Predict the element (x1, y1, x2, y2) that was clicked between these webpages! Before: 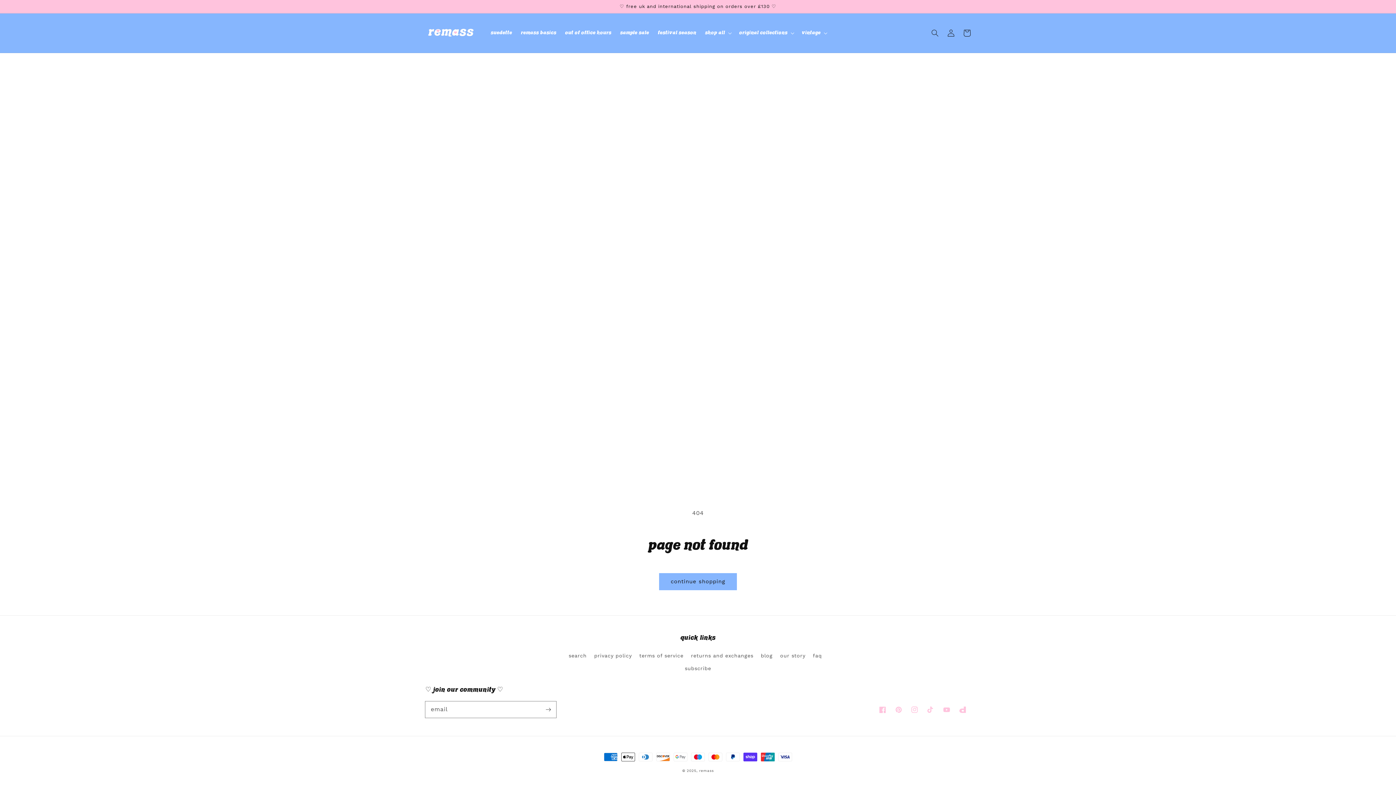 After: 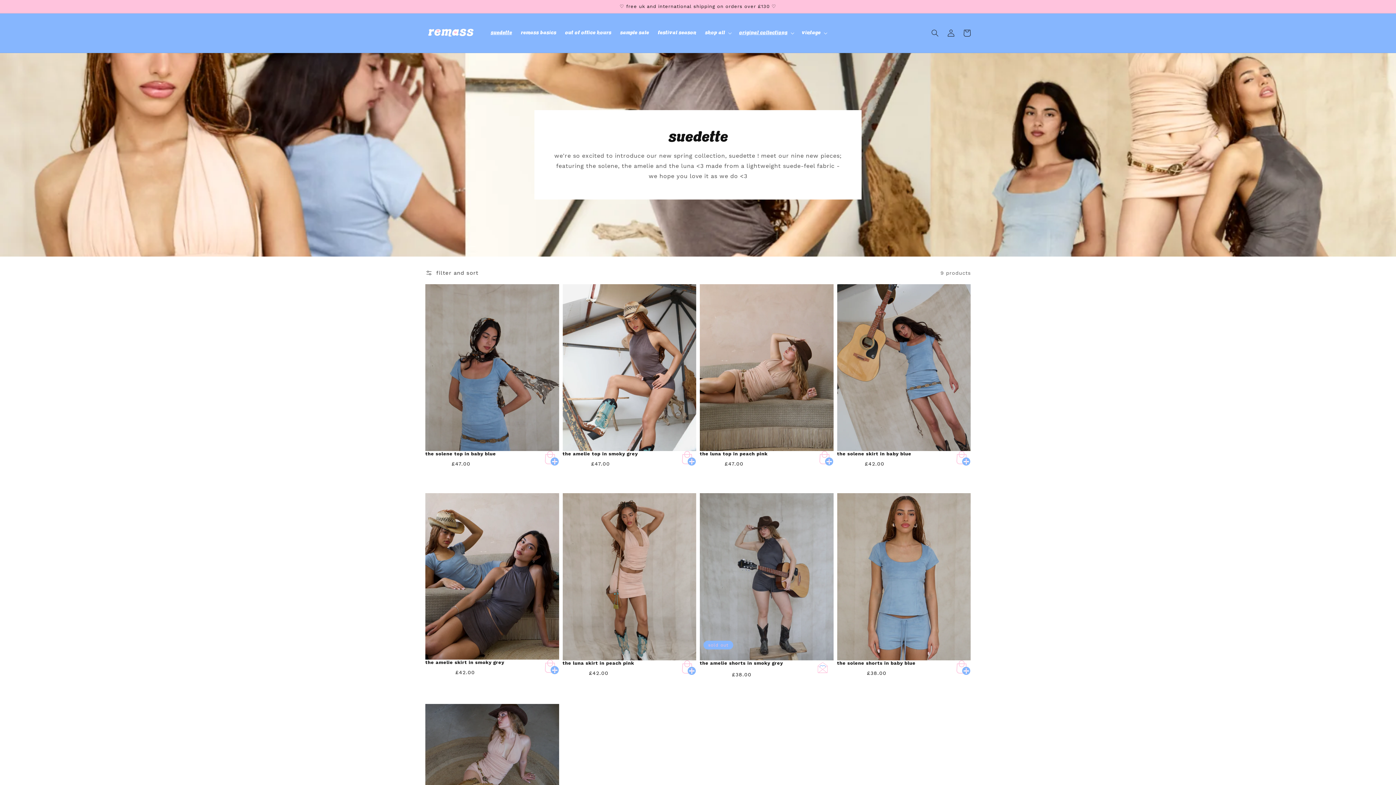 Action: label: suedette bbox: (486, 25, 516, 40)